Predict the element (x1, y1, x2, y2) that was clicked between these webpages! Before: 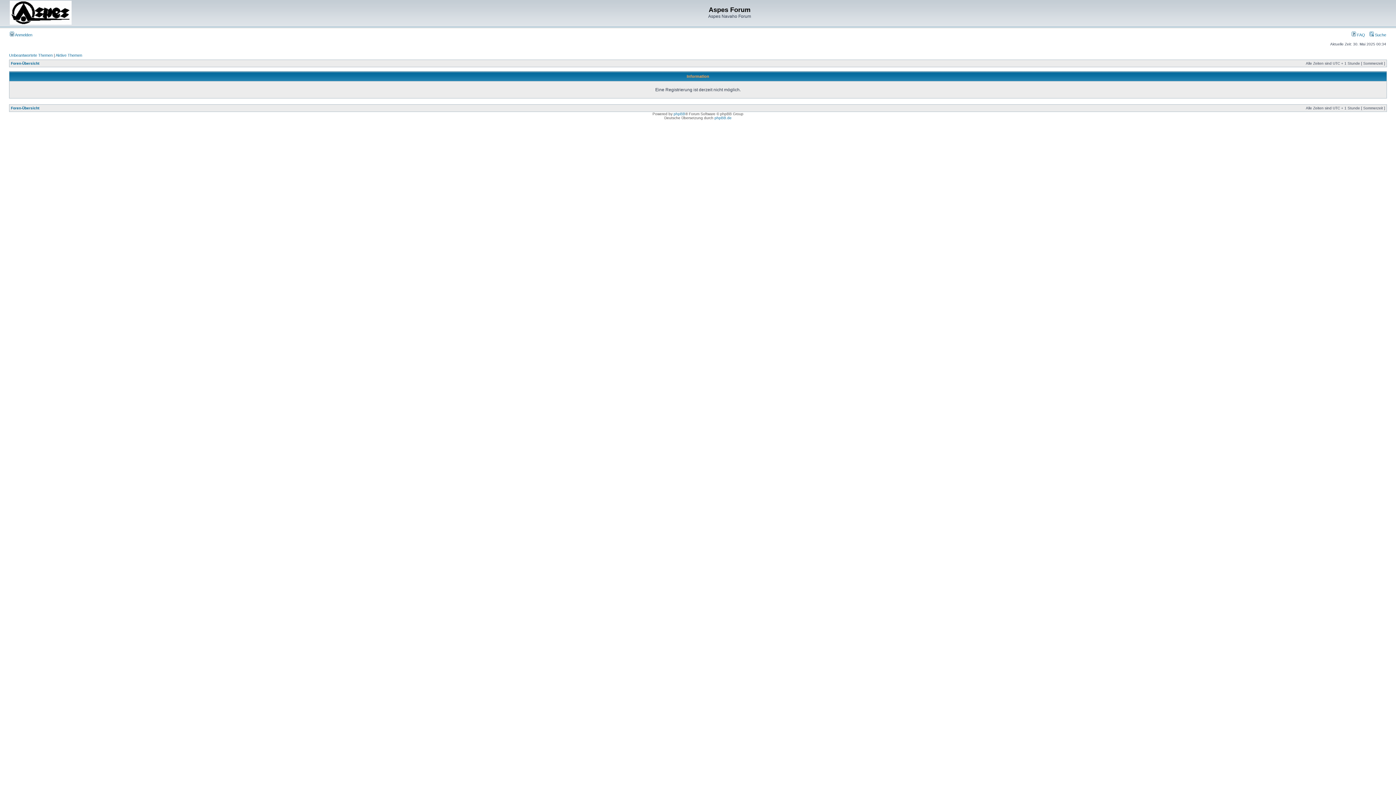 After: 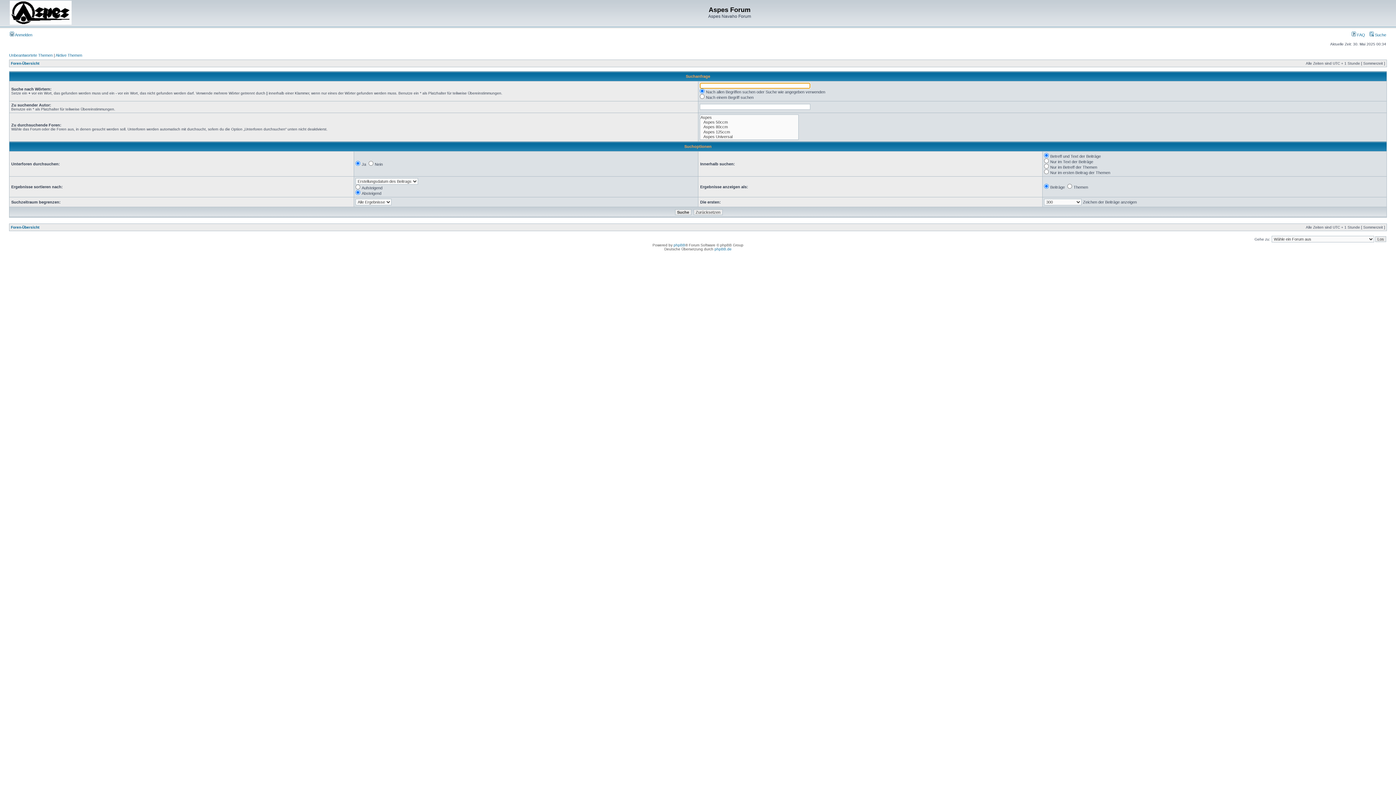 Action: bbox: (1369, 32, 1386, 37) label:  Suche